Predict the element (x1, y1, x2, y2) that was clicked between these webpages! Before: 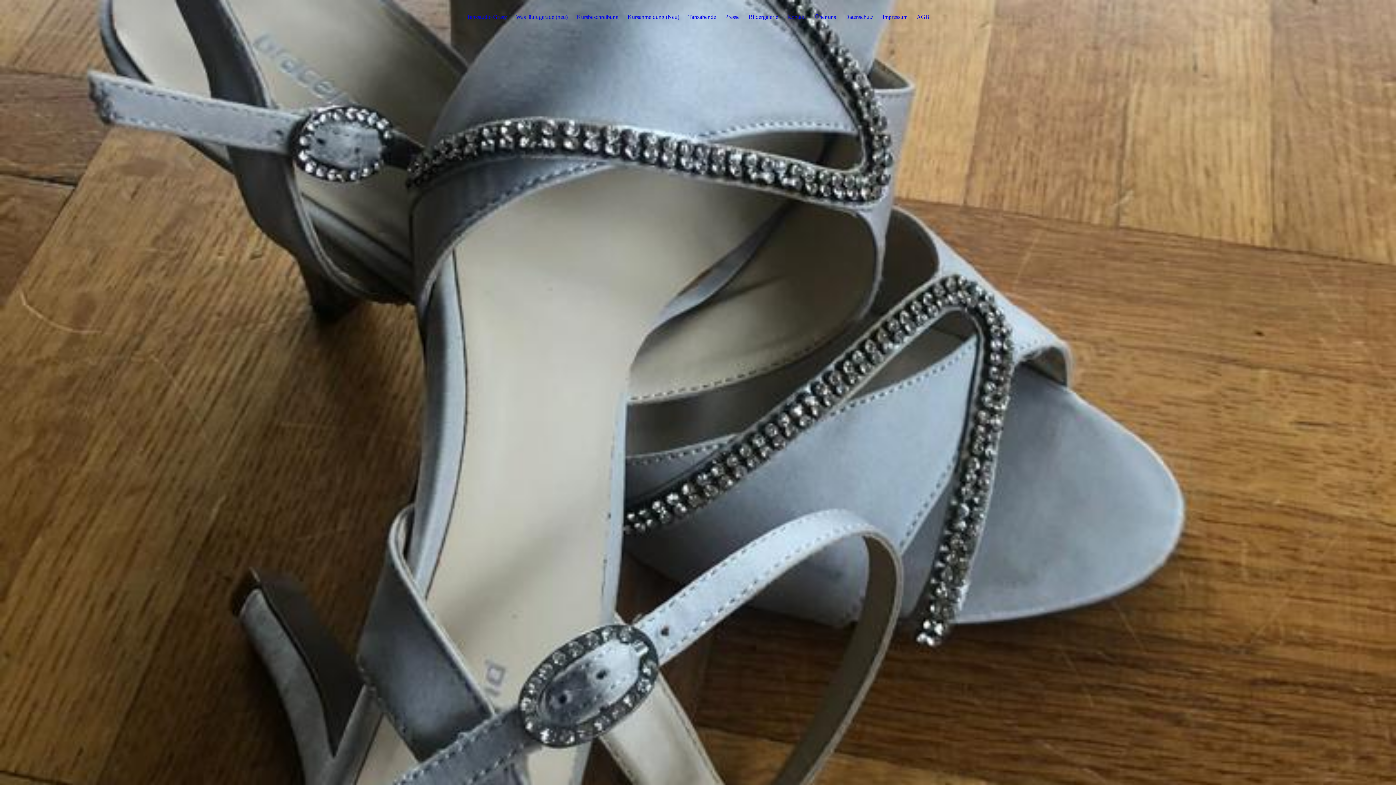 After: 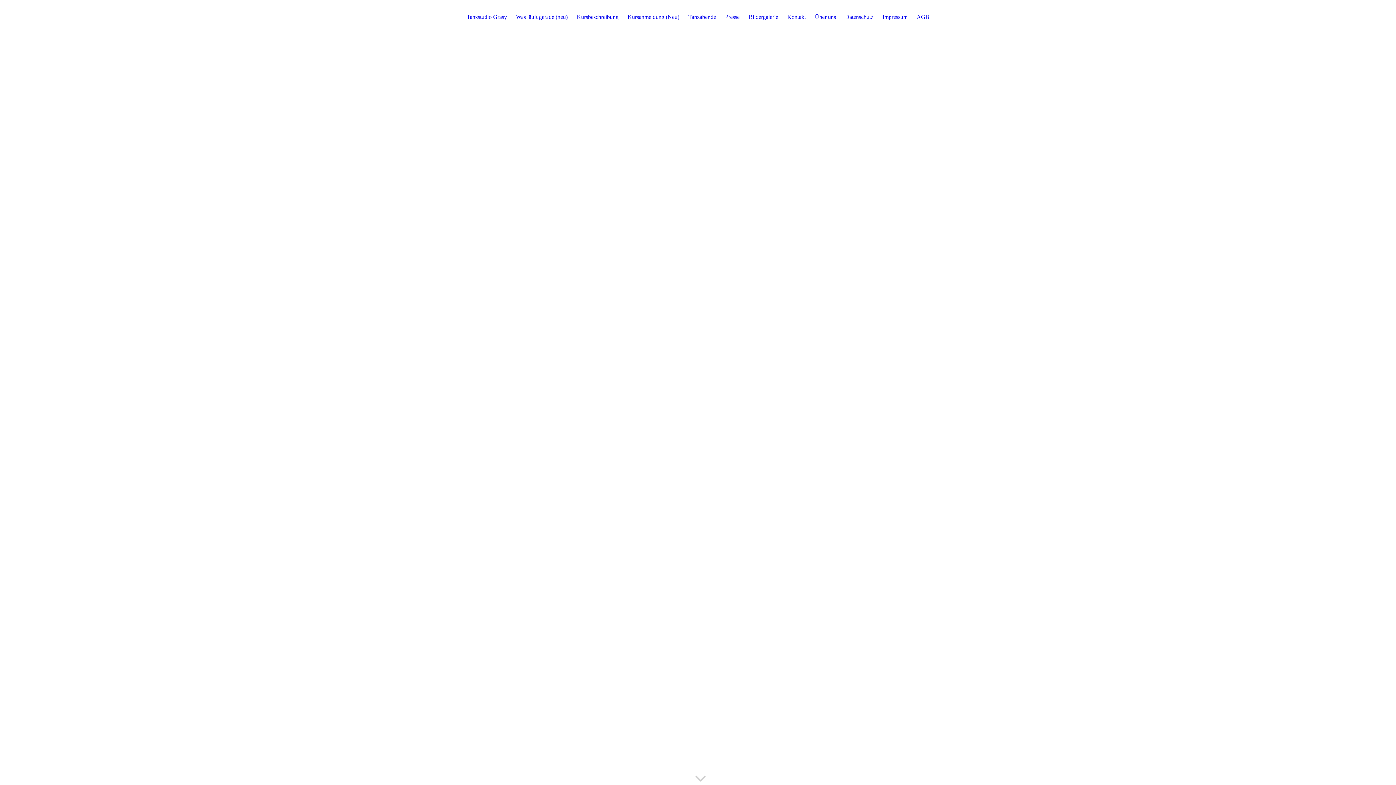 Action: label: Tanzstudio Grasy bbox: (466, 13, 507, 23)